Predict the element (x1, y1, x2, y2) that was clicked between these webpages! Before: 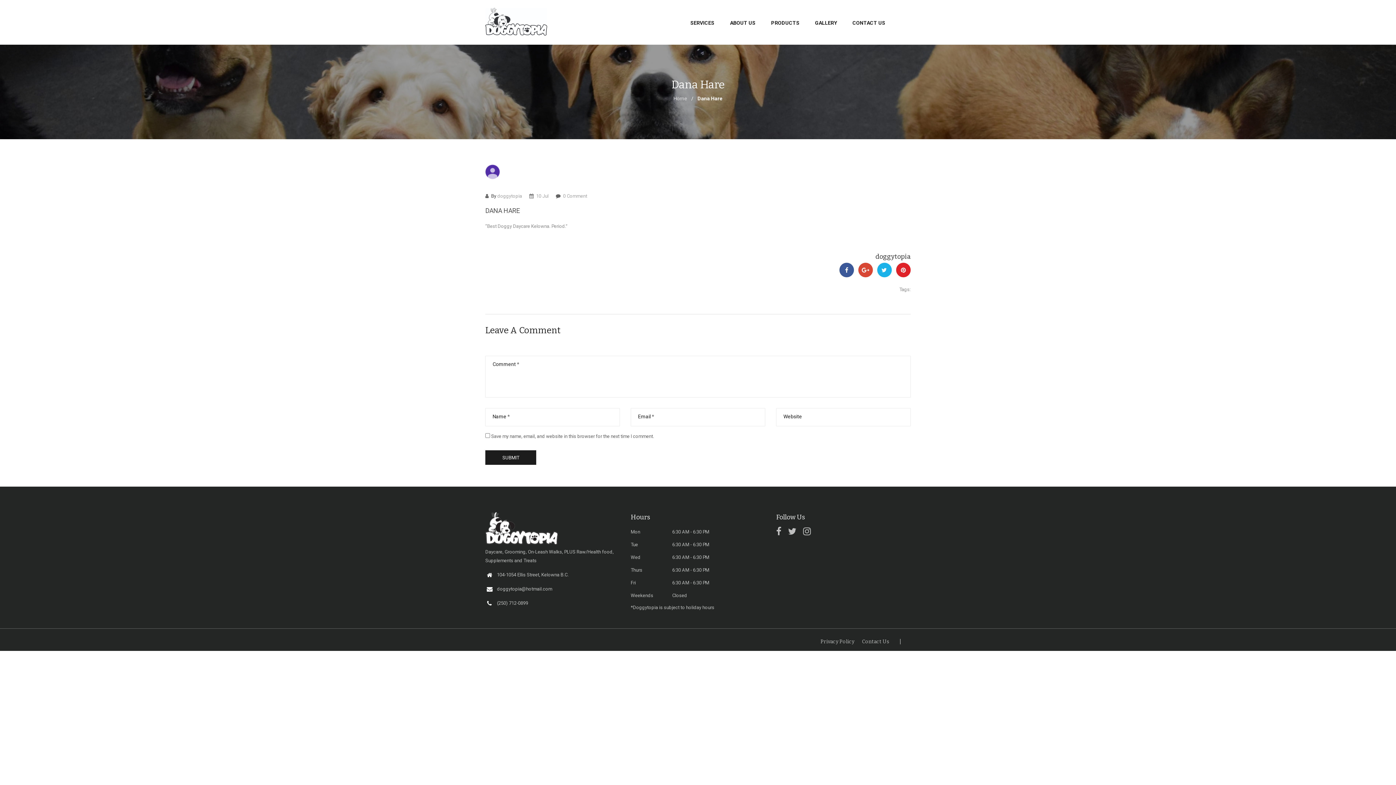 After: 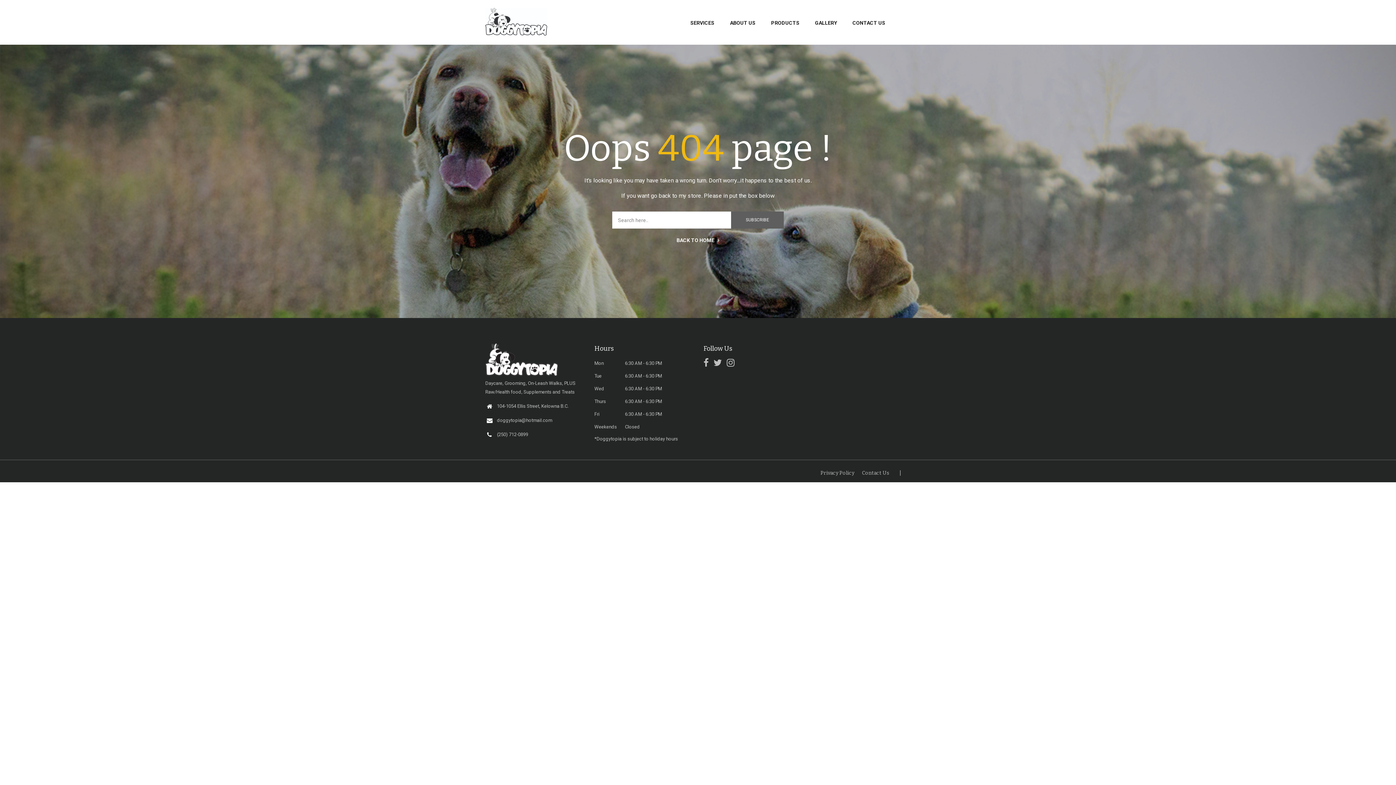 Action: label: 10Jul bbox: (529, 193, 548, 198)